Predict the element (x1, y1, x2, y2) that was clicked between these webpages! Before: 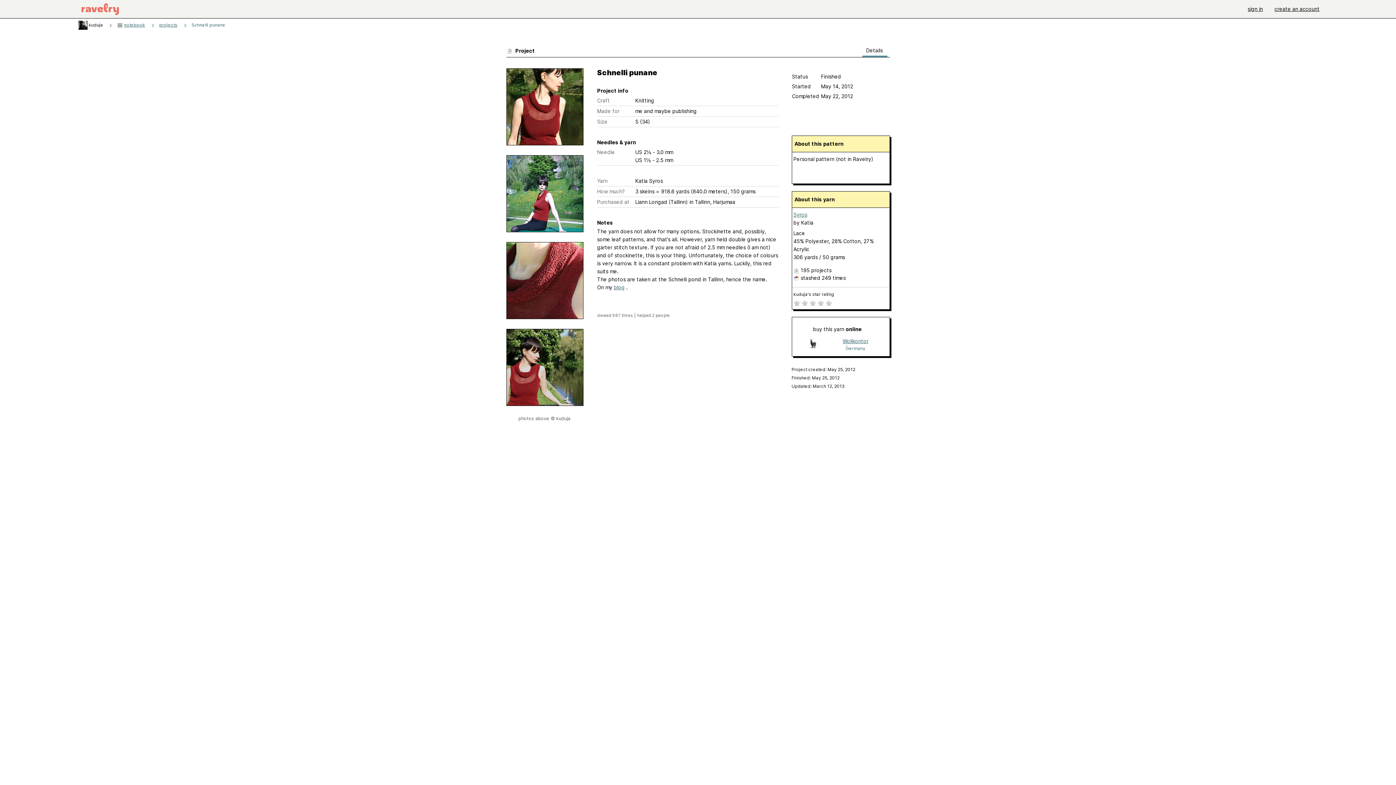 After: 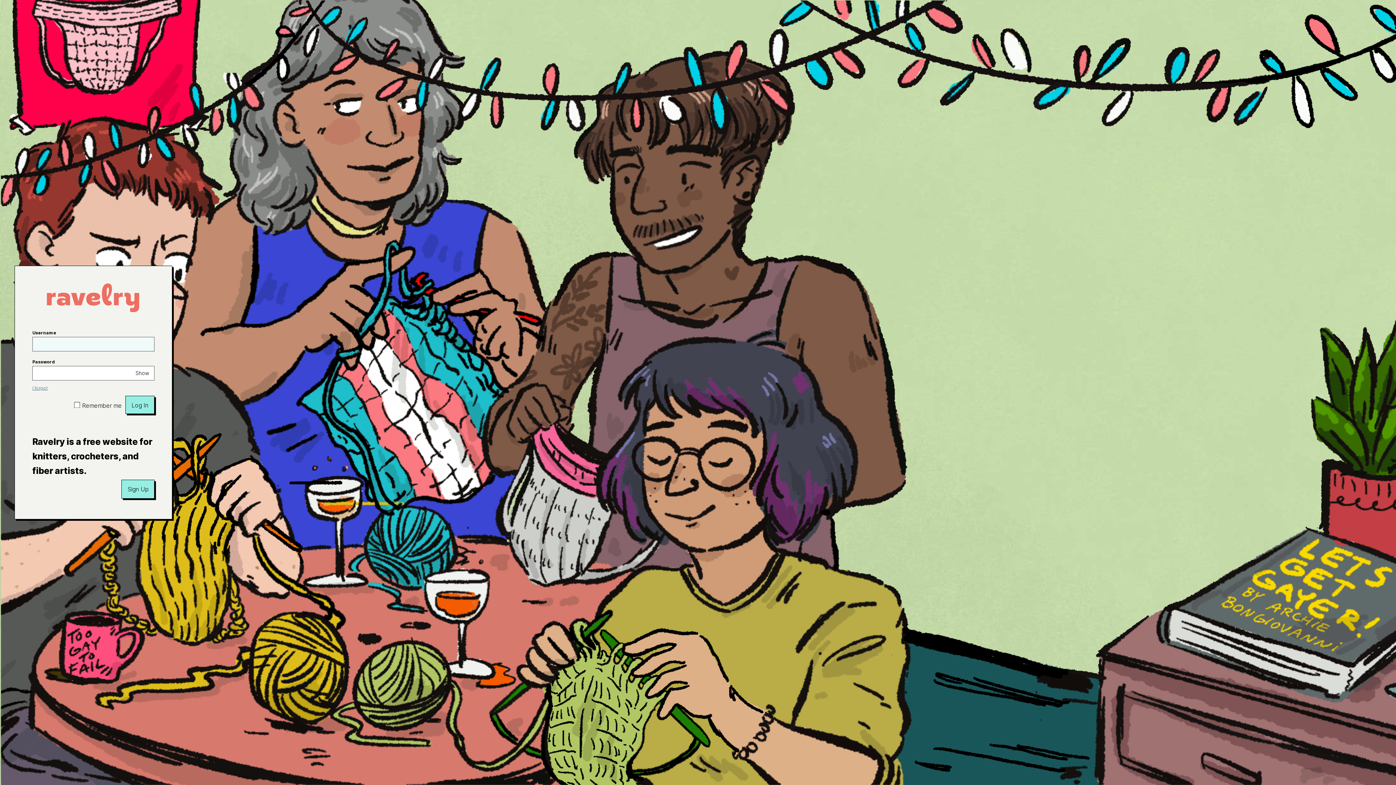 Action: bbox: (78, 22, 87, 27)